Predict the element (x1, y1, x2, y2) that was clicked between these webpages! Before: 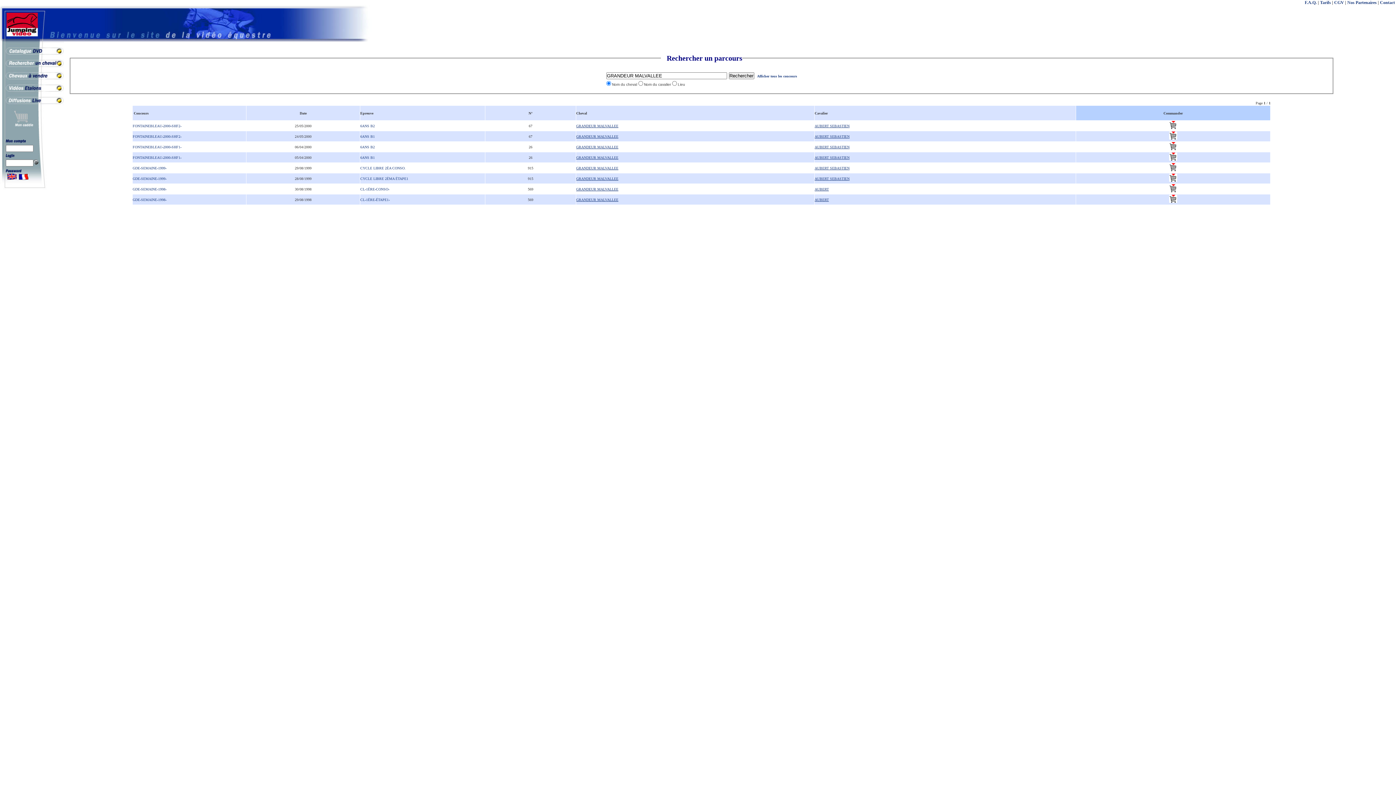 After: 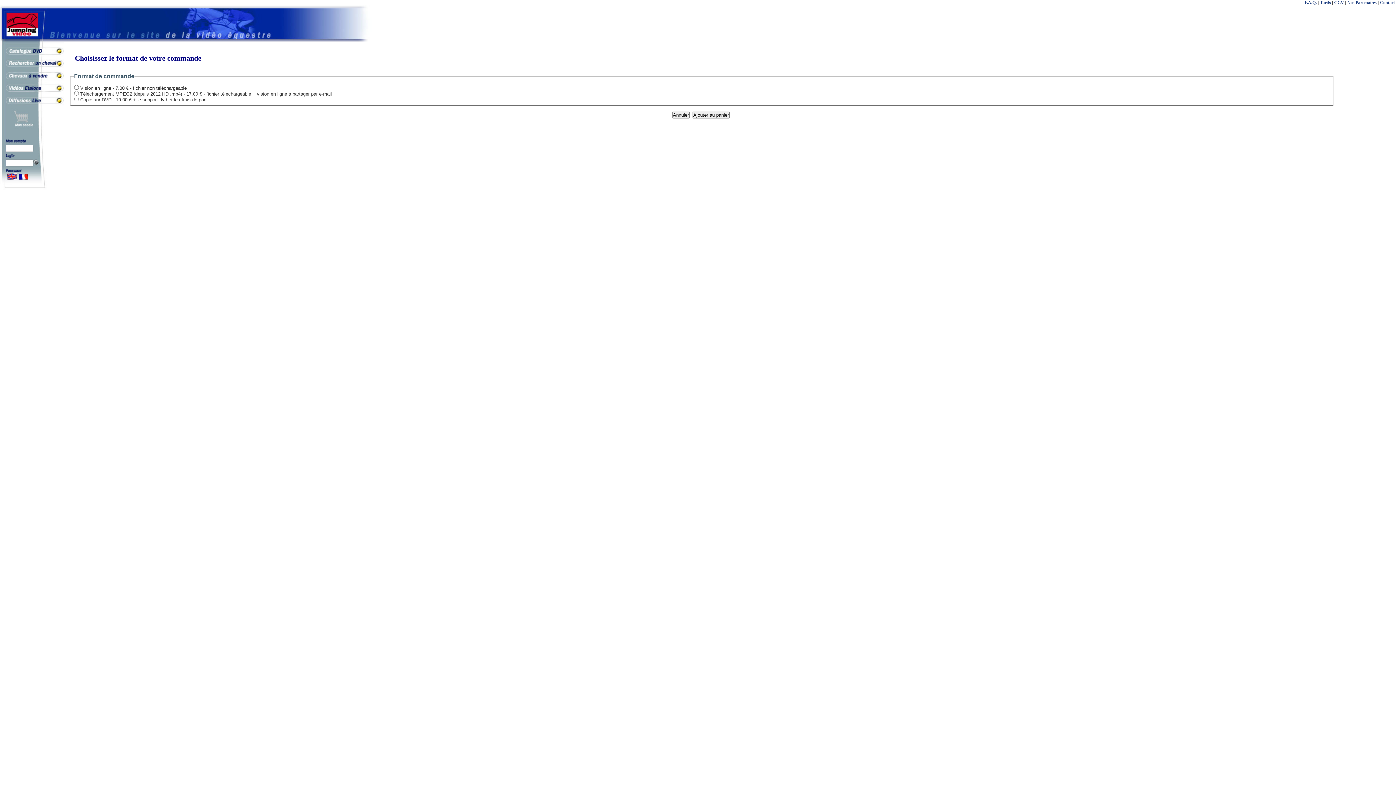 Action: bbox: (1169, 177, 1177, 182)